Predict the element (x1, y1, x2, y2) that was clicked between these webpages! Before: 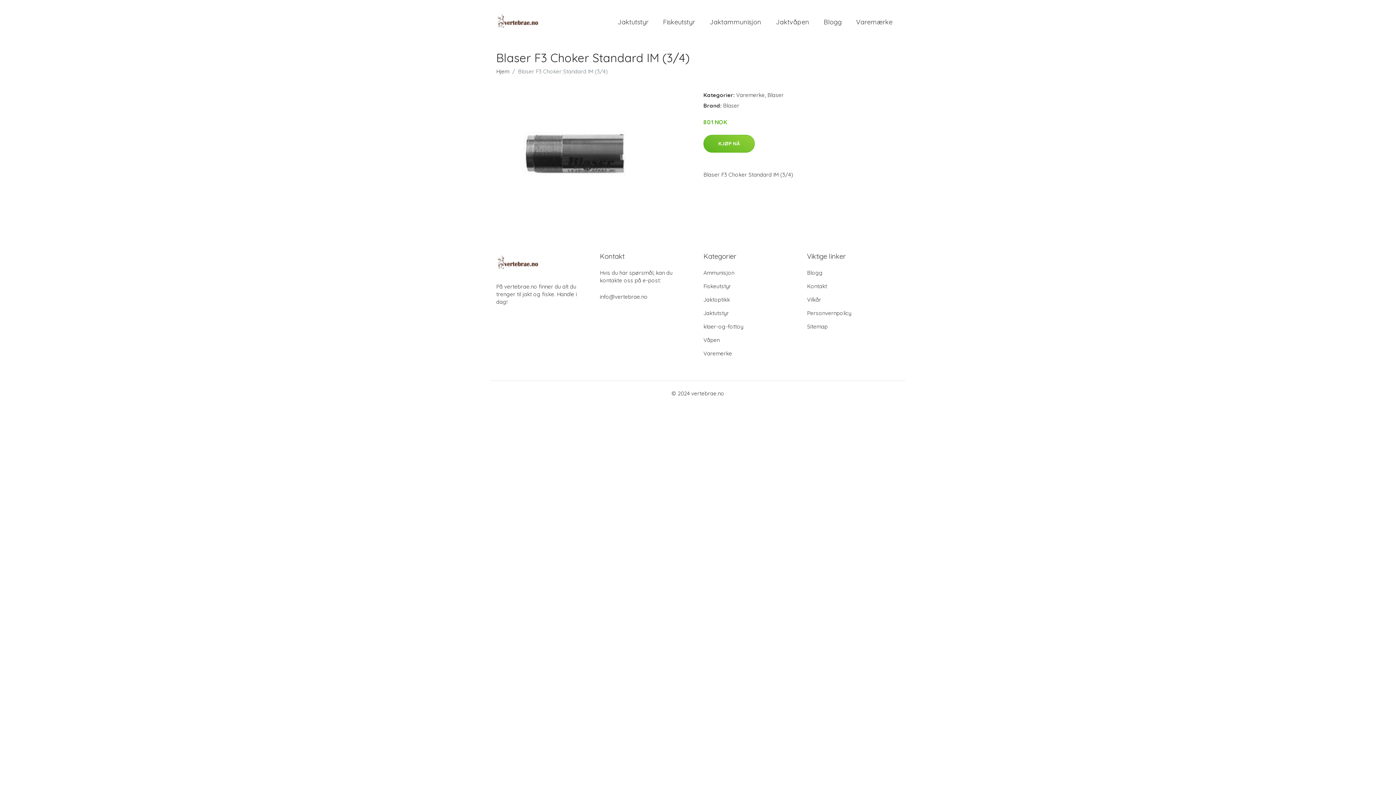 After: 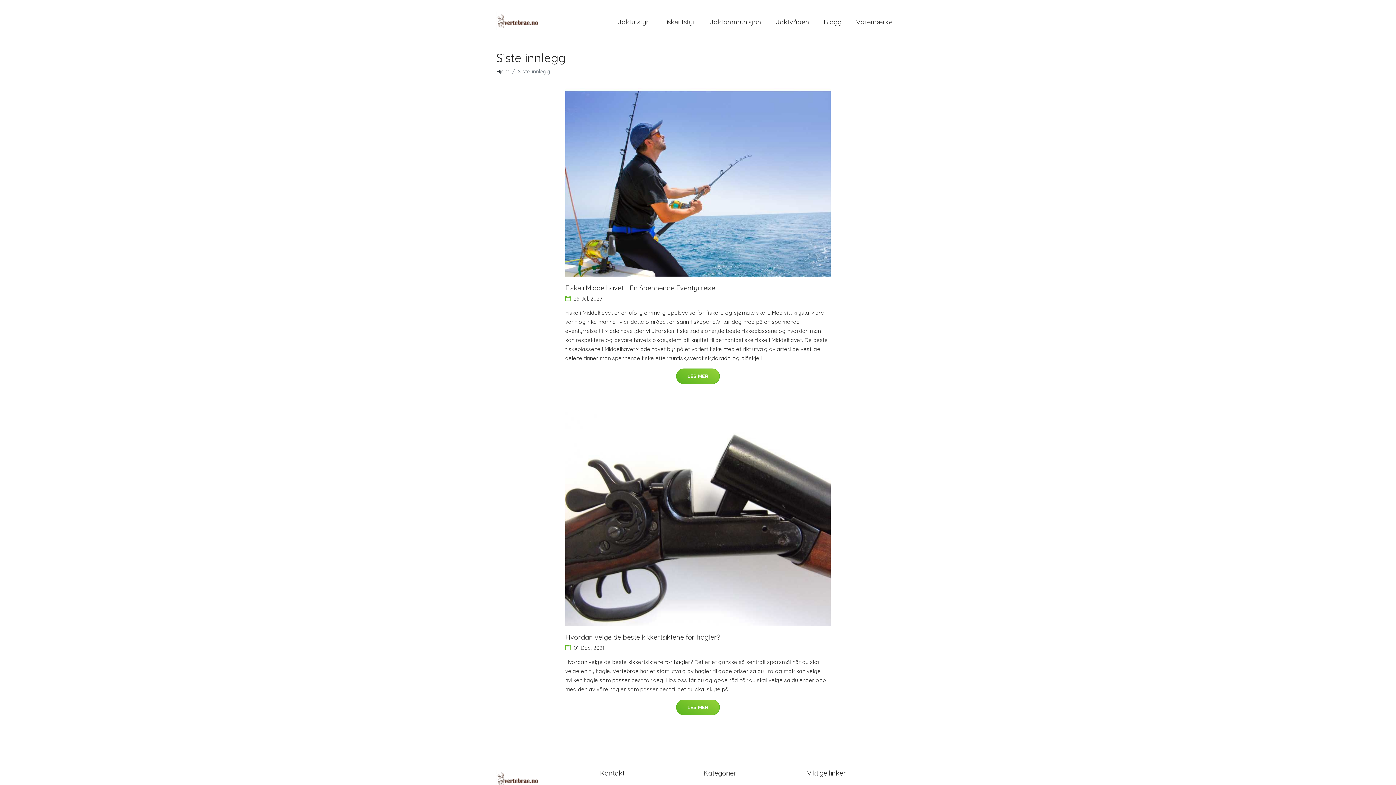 Action: bbox: (816, 10, 849, 33) label: Blogg